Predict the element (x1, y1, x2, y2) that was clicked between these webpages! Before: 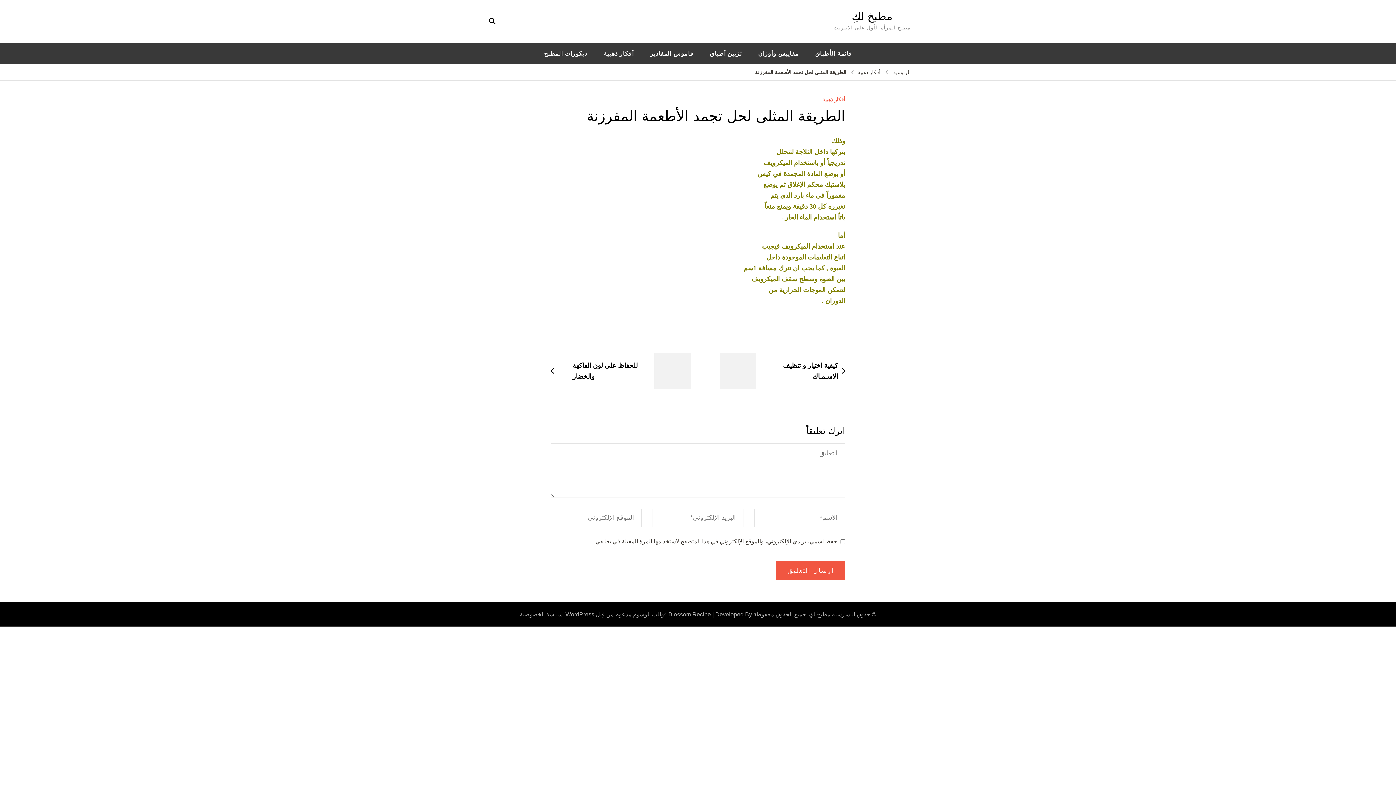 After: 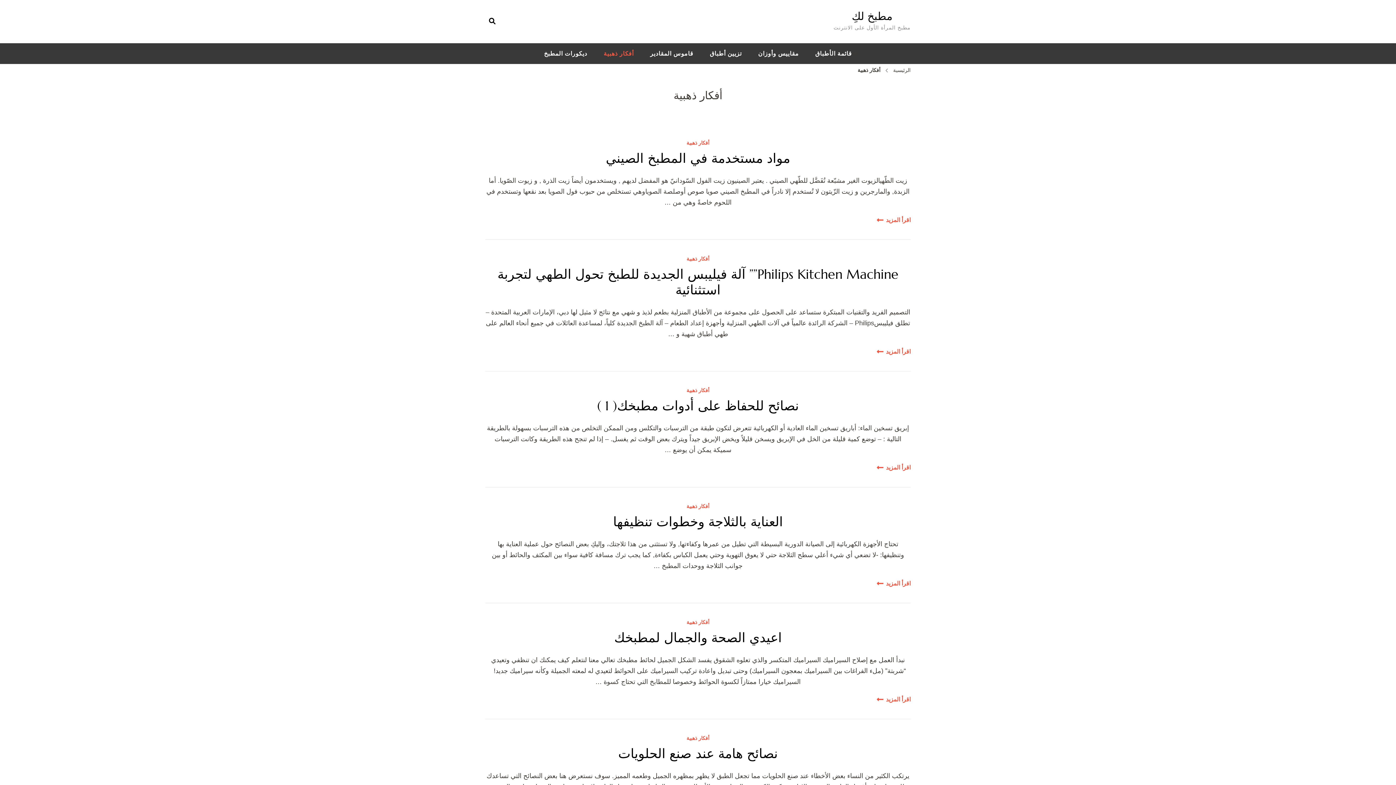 Action: label: أفكار ذهبية bbox: (857, 68, 880, 76)